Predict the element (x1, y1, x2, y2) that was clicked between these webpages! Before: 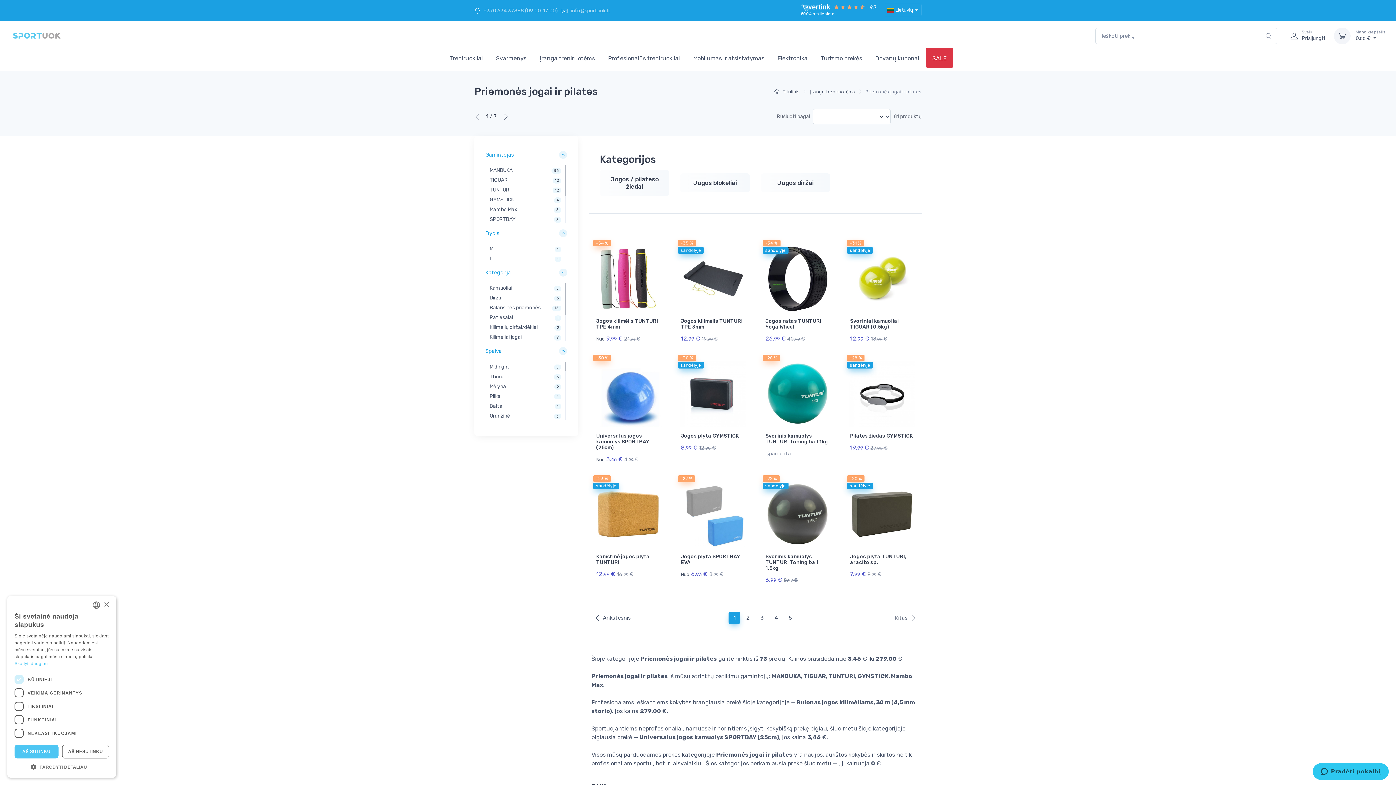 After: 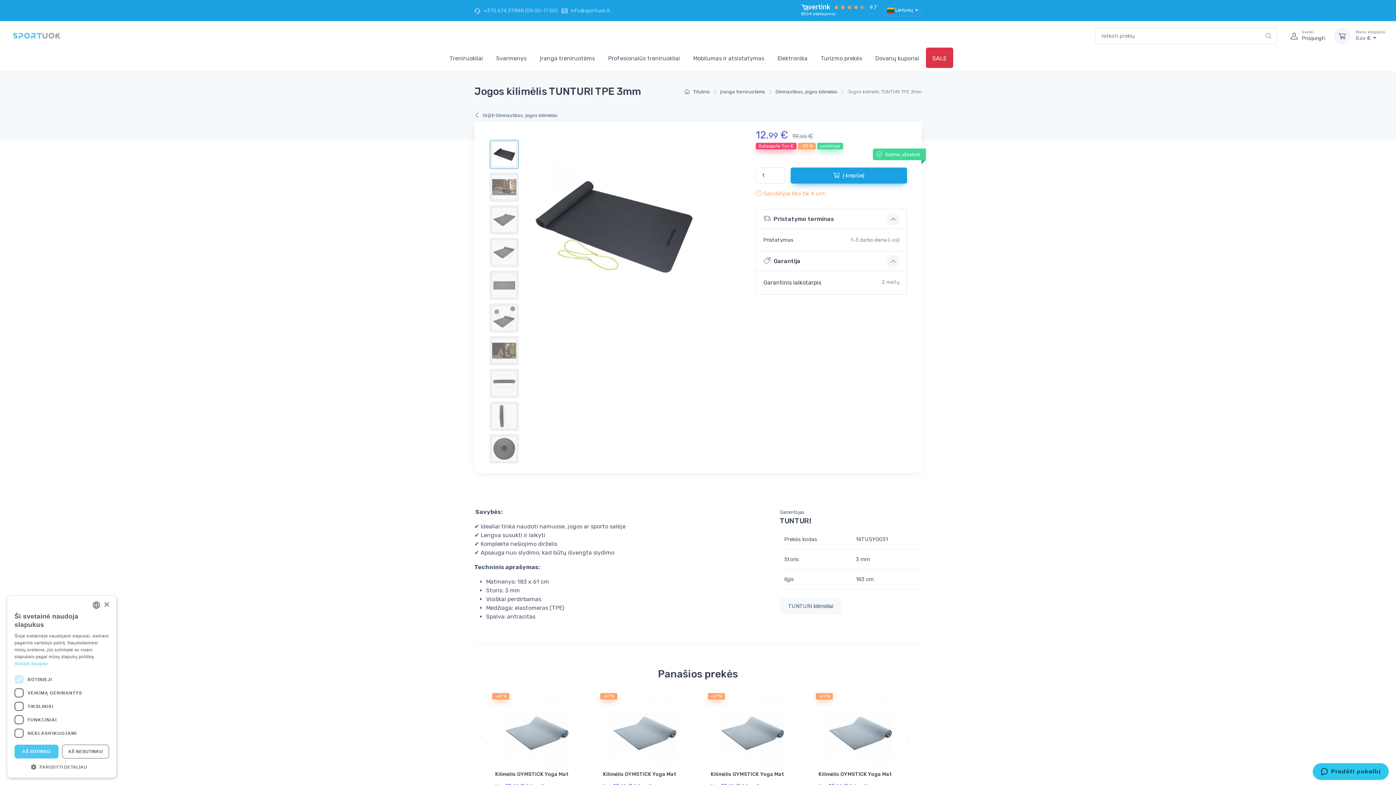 Action: label: Jogos kilimėlis TUNTURI TPE 3mm bbox: (681, 318, 742, 330)